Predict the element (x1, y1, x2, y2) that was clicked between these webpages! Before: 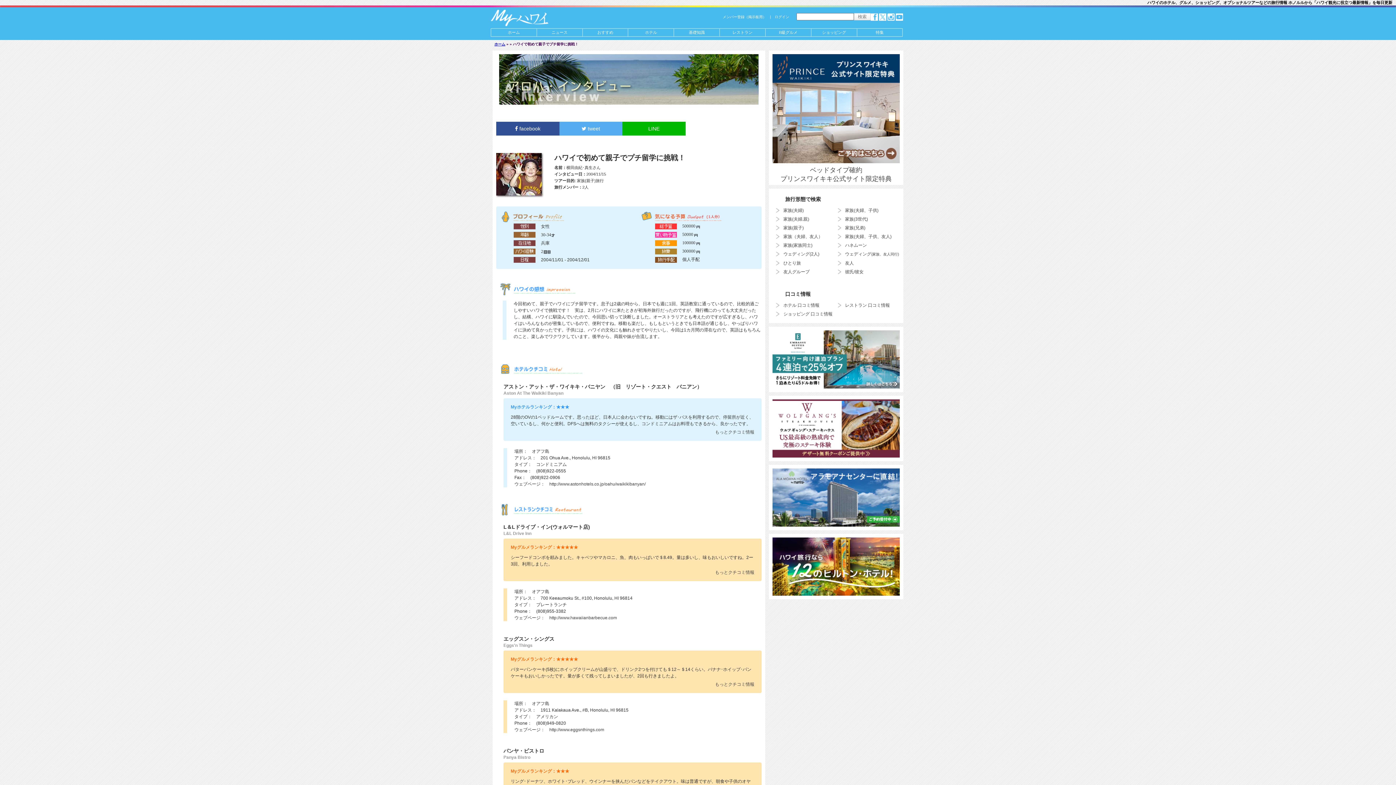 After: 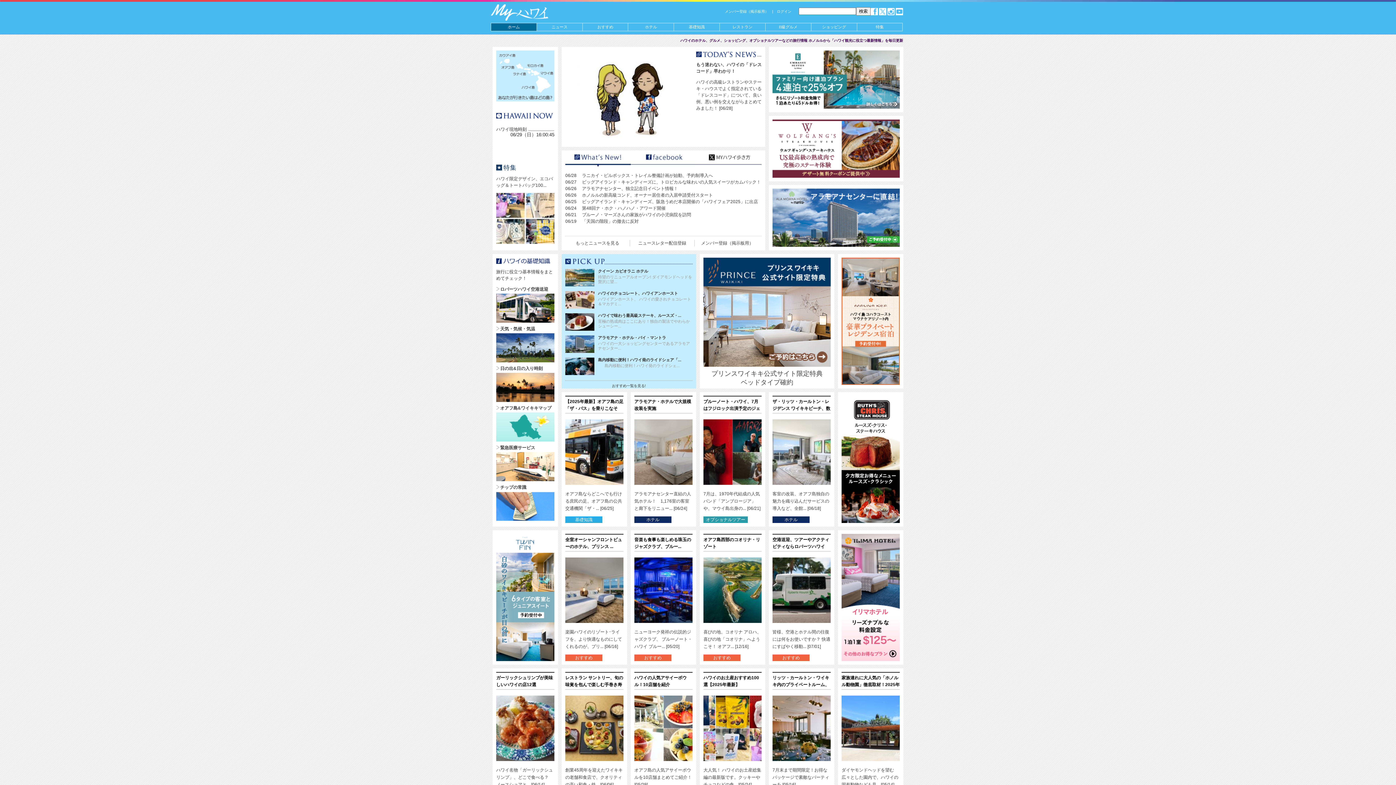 Action: bbox: (490, 15, 548, 20)